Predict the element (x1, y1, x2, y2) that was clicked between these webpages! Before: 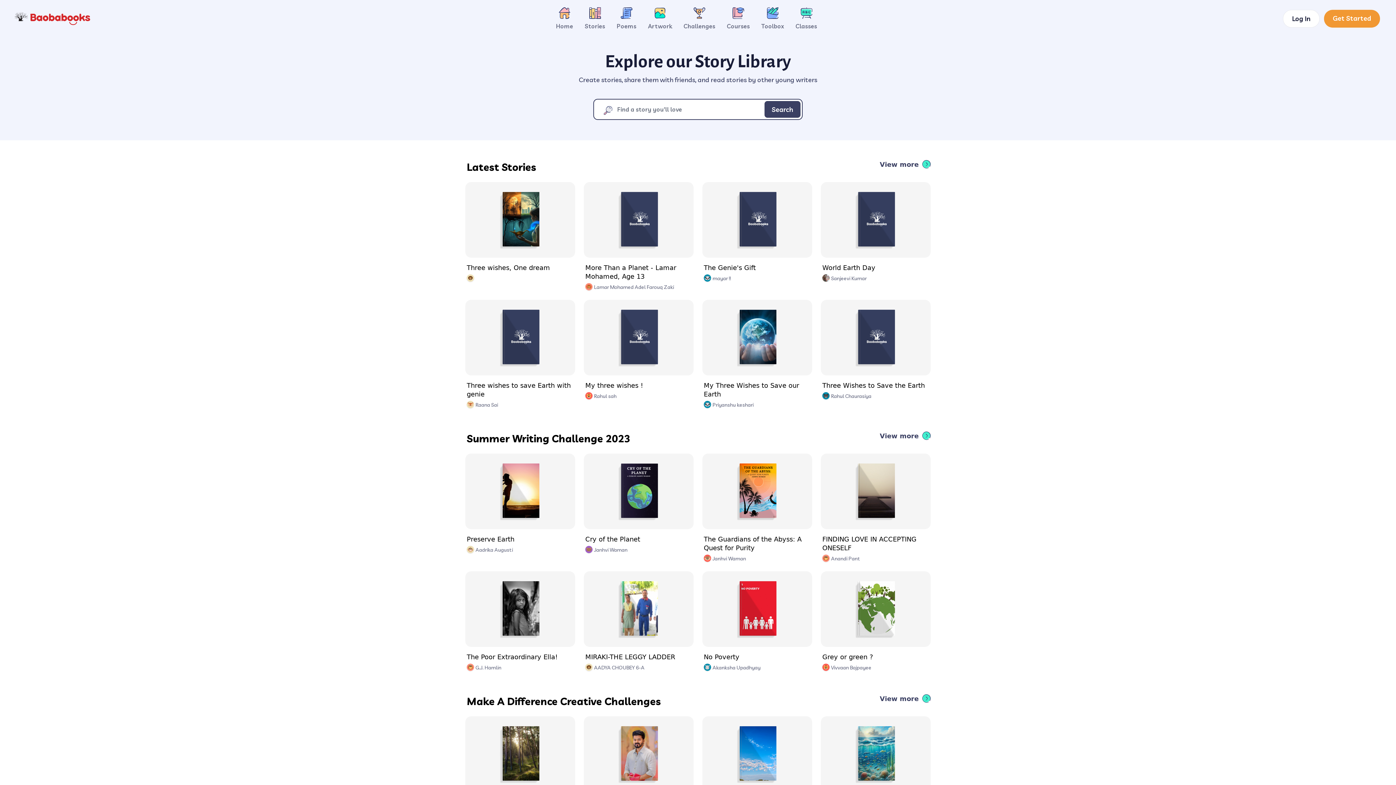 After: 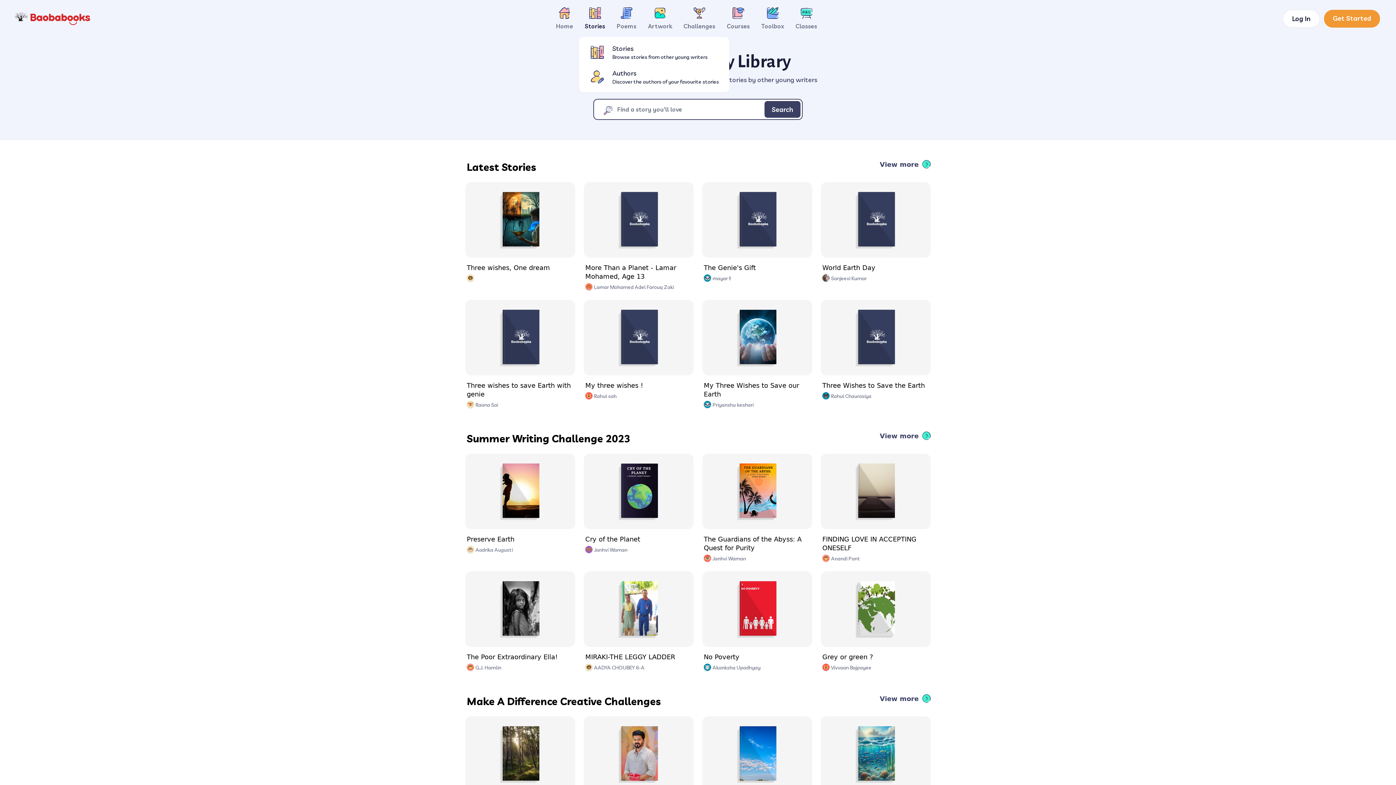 Action: label: Stories bbox: (584, 7, 605, 29)